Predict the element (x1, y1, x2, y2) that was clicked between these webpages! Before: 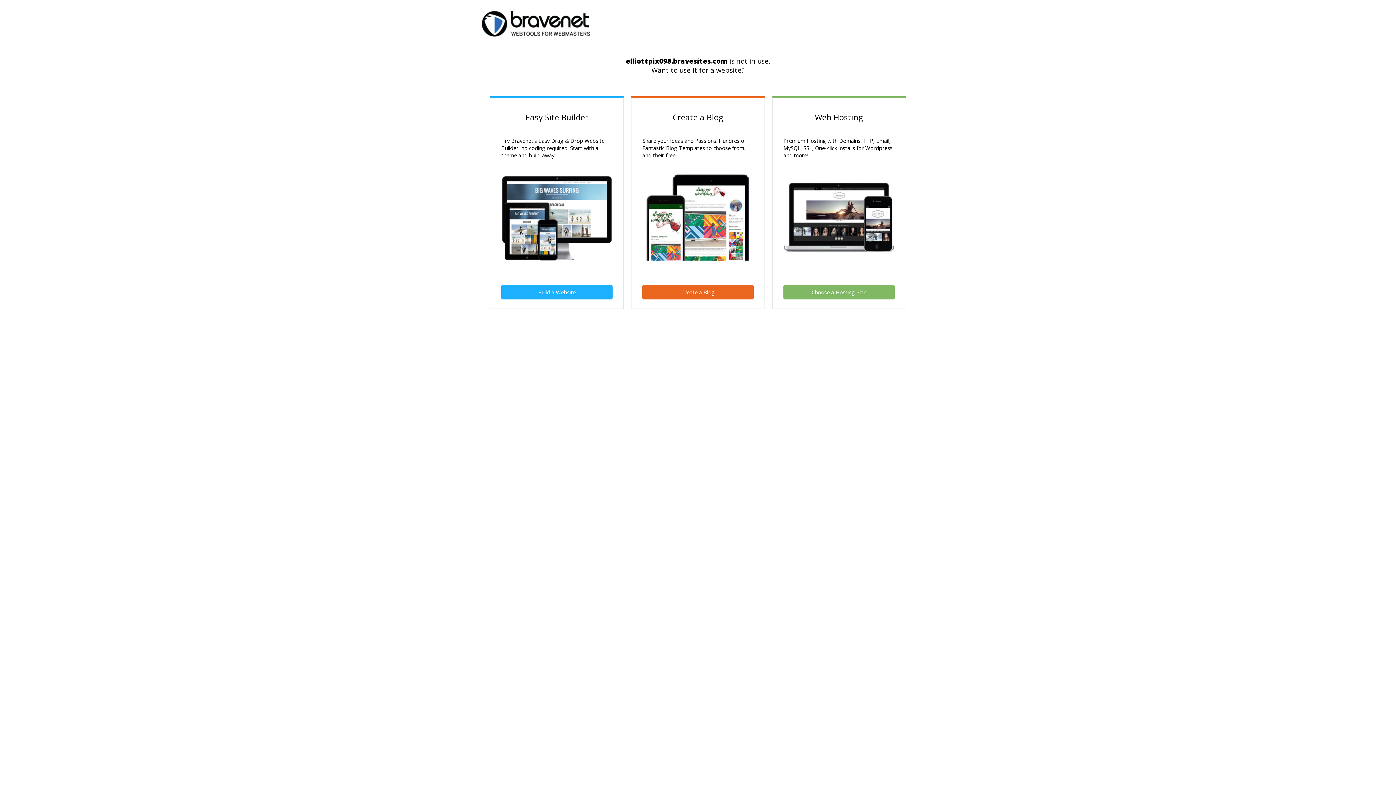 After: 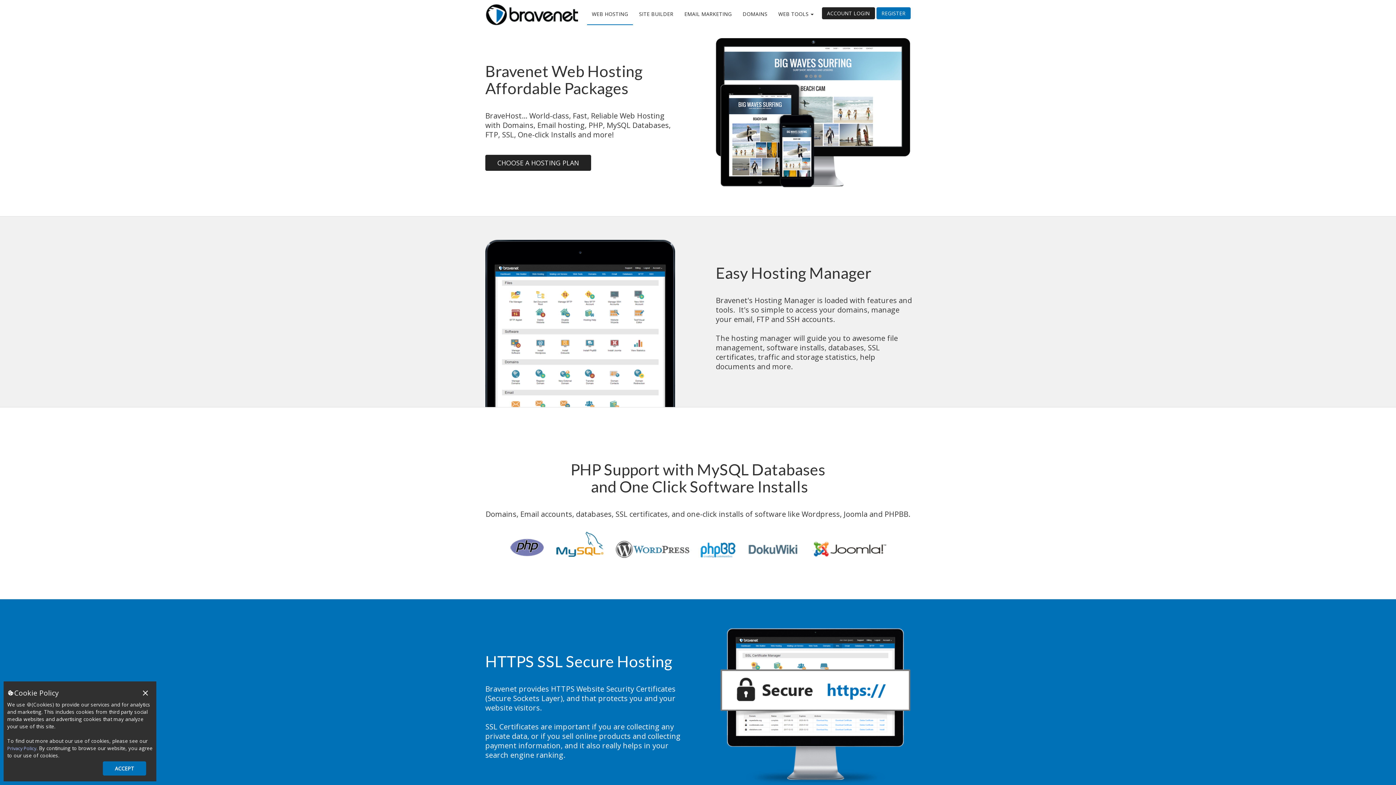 Action: label: Choose a Hosting Plan bbox: (783, 285, 894, 299)